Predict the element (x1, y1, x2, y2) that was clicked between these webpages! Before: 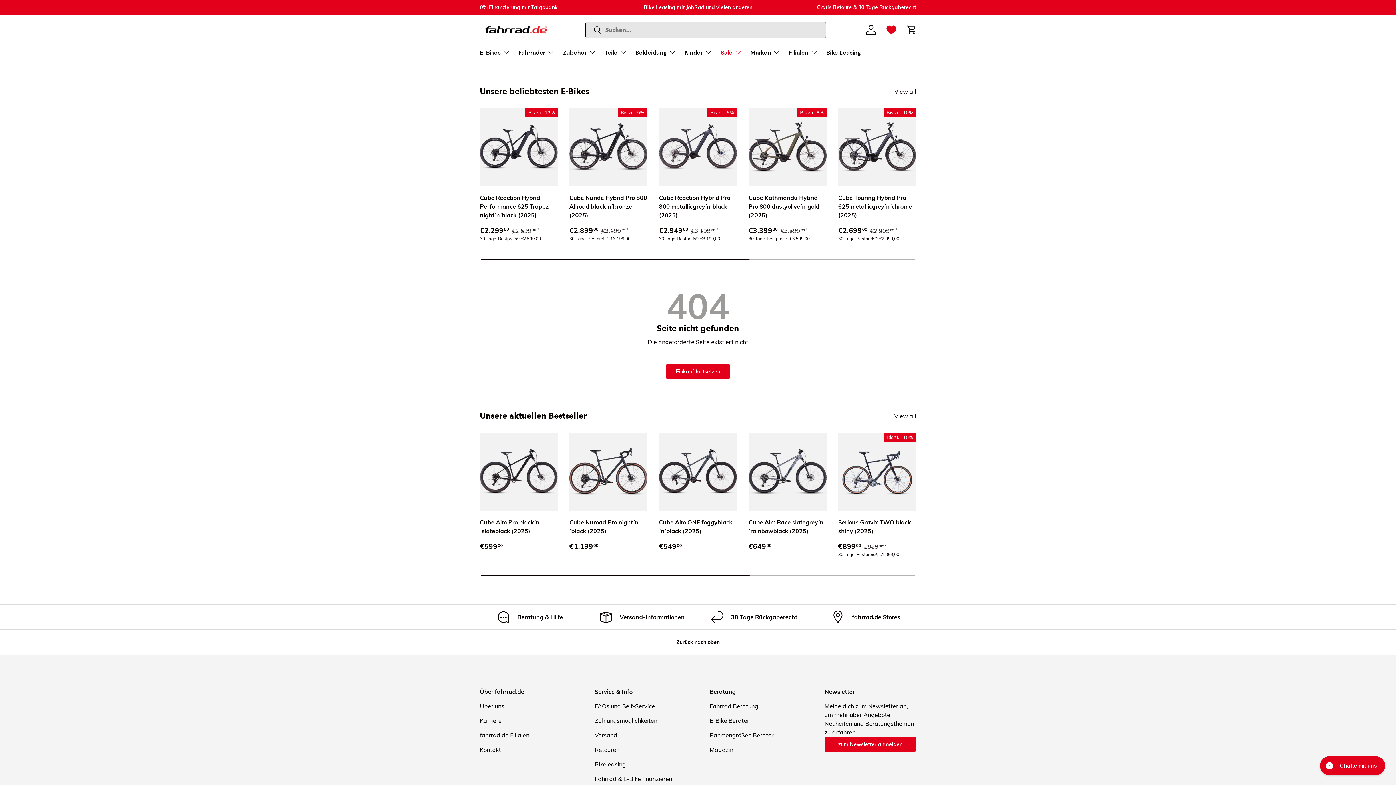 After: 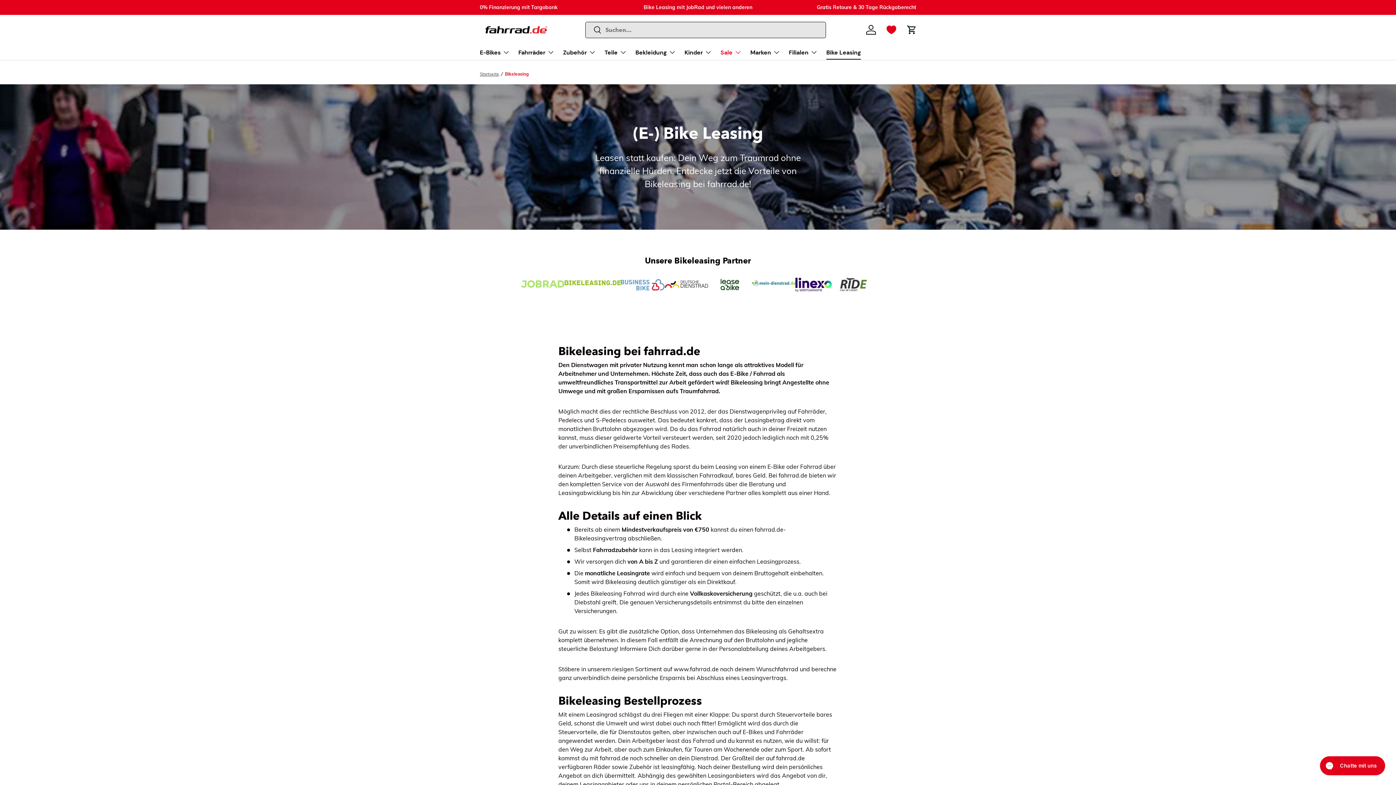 Action: label: Bike Leasing mit JobRad und vielen anderen bbox: (643, 3, 752, 11)